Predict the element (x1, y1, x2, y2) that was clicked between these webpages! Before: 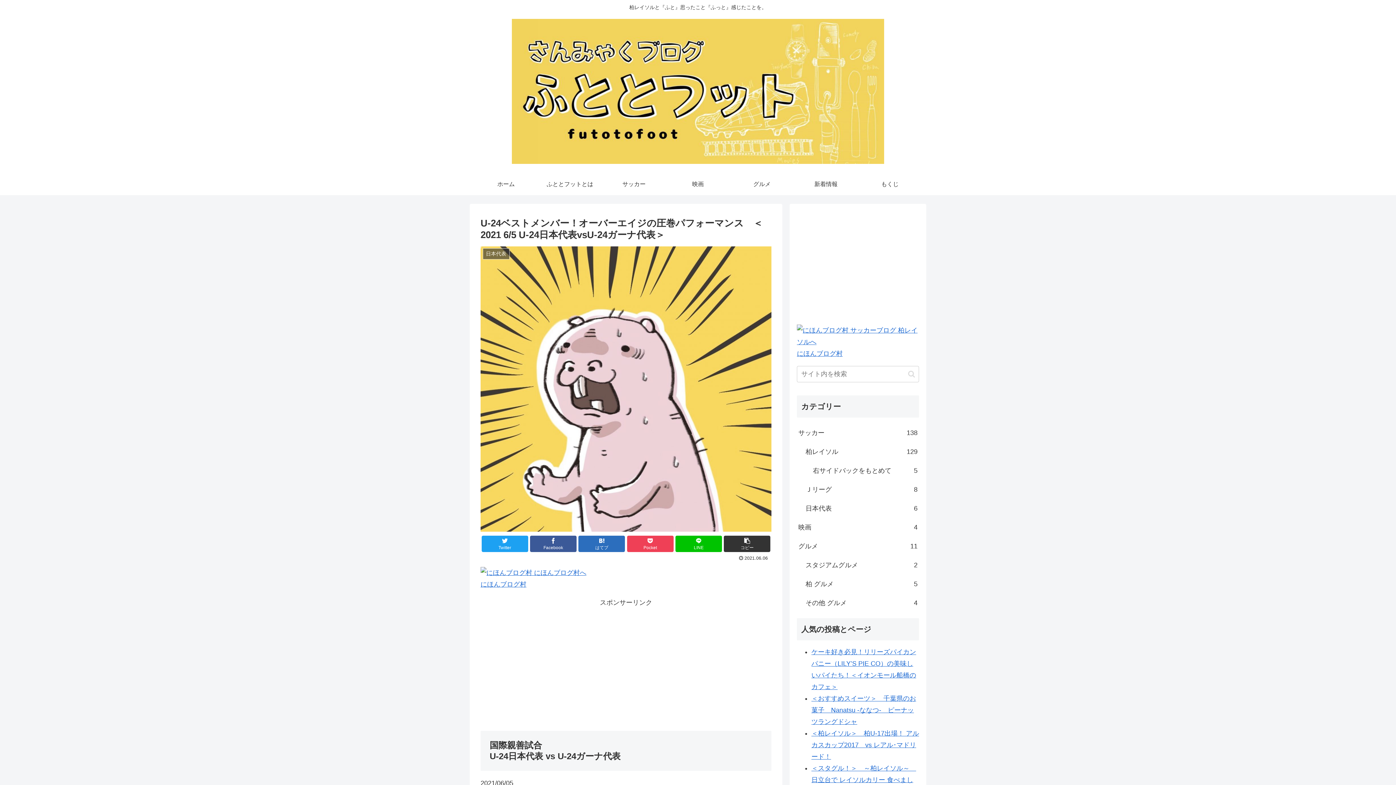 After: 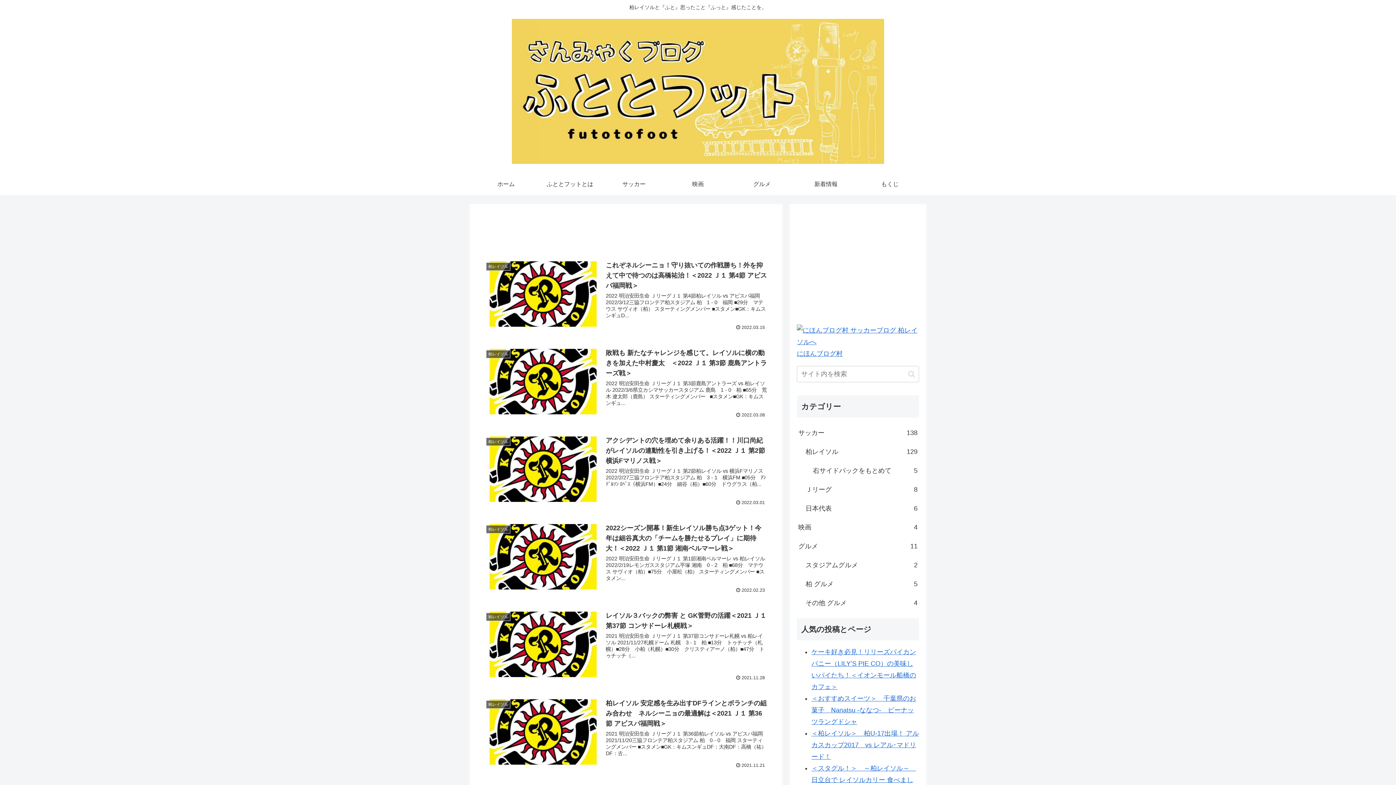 Action: bbox: (512, 18, 884, 169)